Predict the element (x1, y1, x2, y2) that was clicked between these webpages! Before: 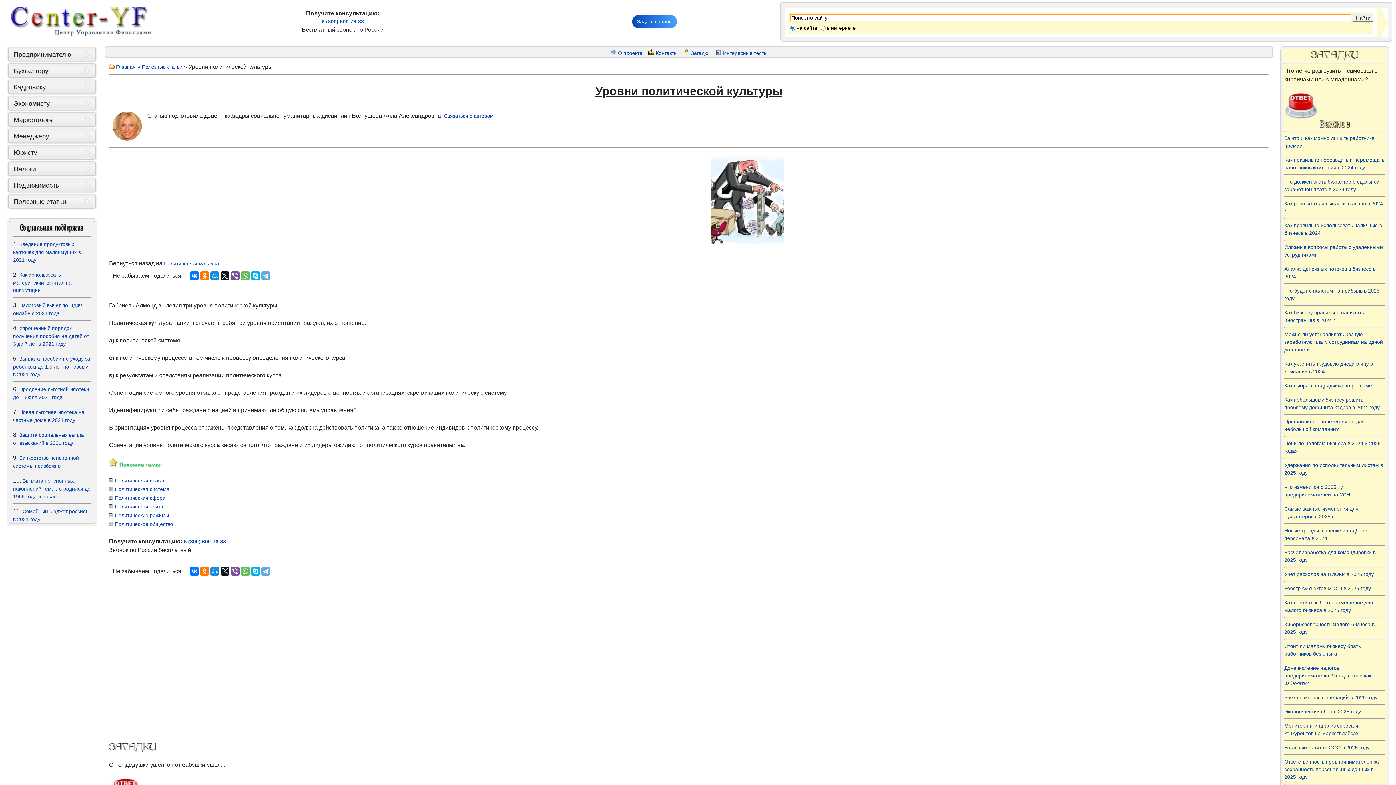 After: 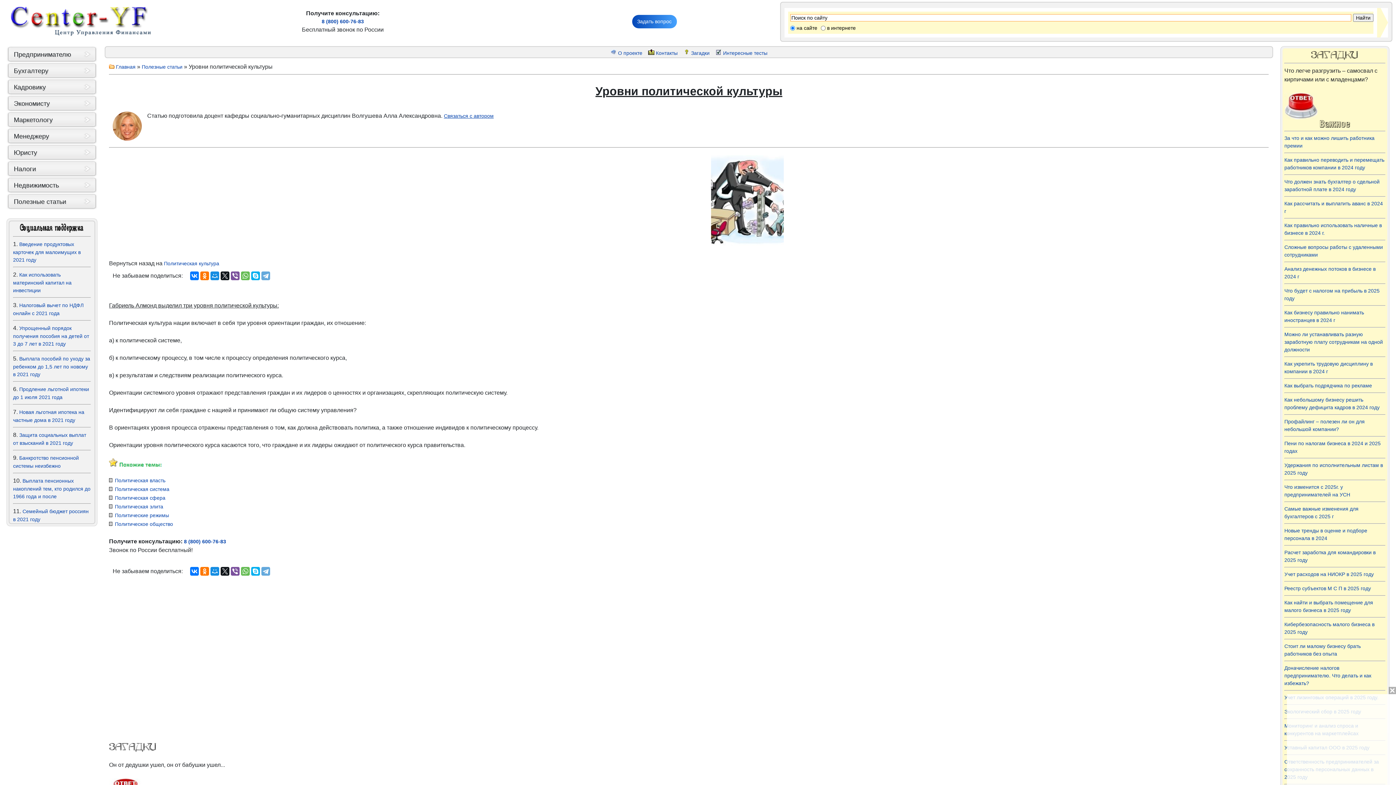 Action: bbox: (444, 113, 493, 118) label: Связаться с автором